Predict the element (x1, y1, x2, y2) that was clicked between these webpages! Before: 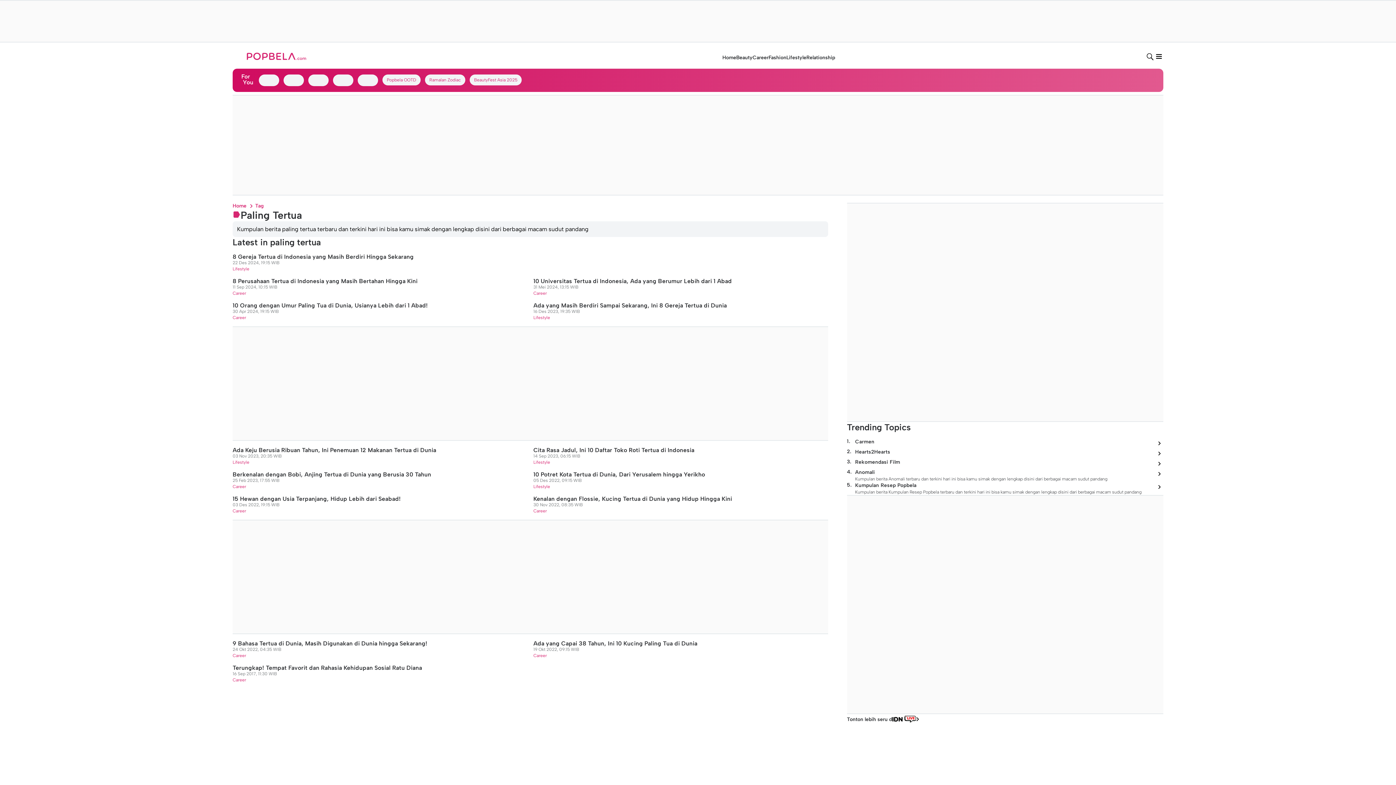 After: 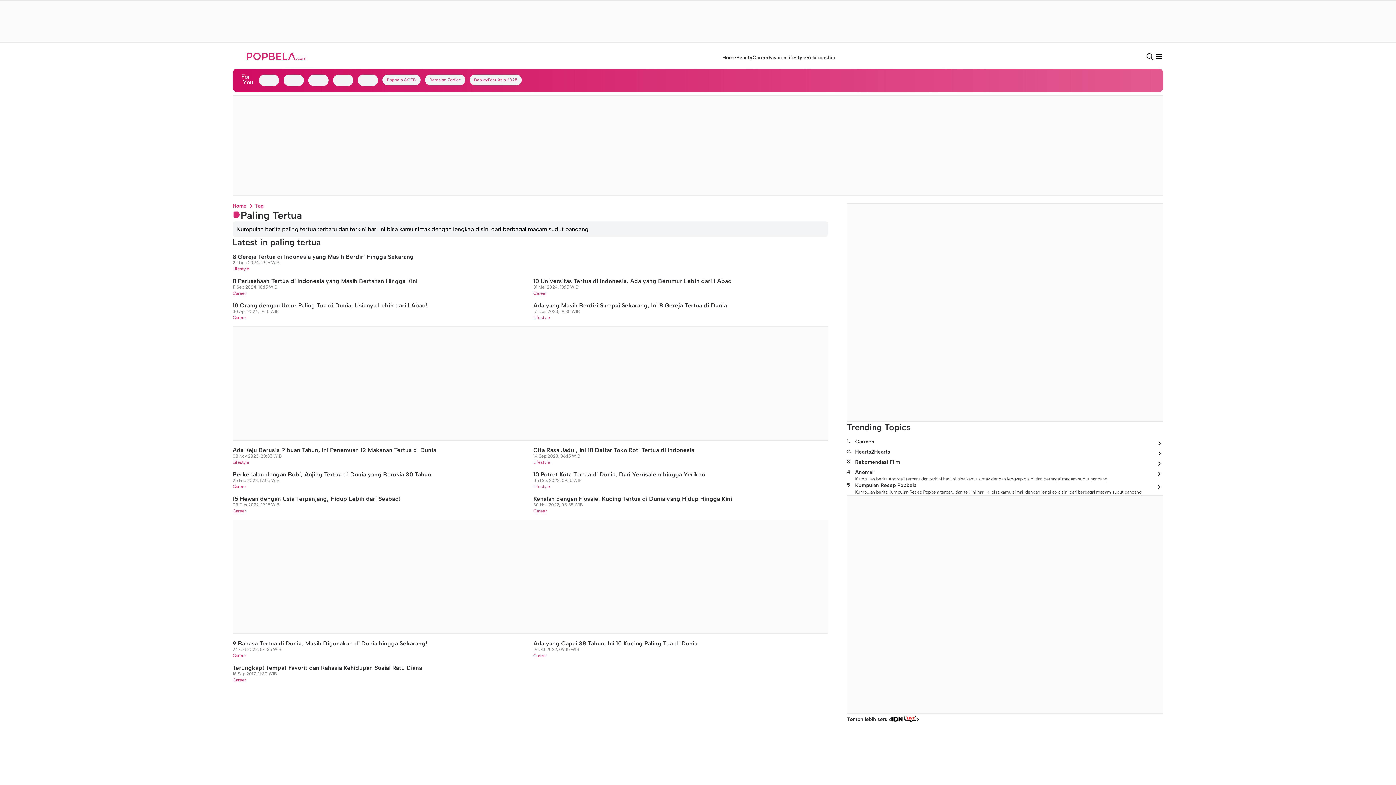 Action: bbox: (1037, 149, 1153, 158)